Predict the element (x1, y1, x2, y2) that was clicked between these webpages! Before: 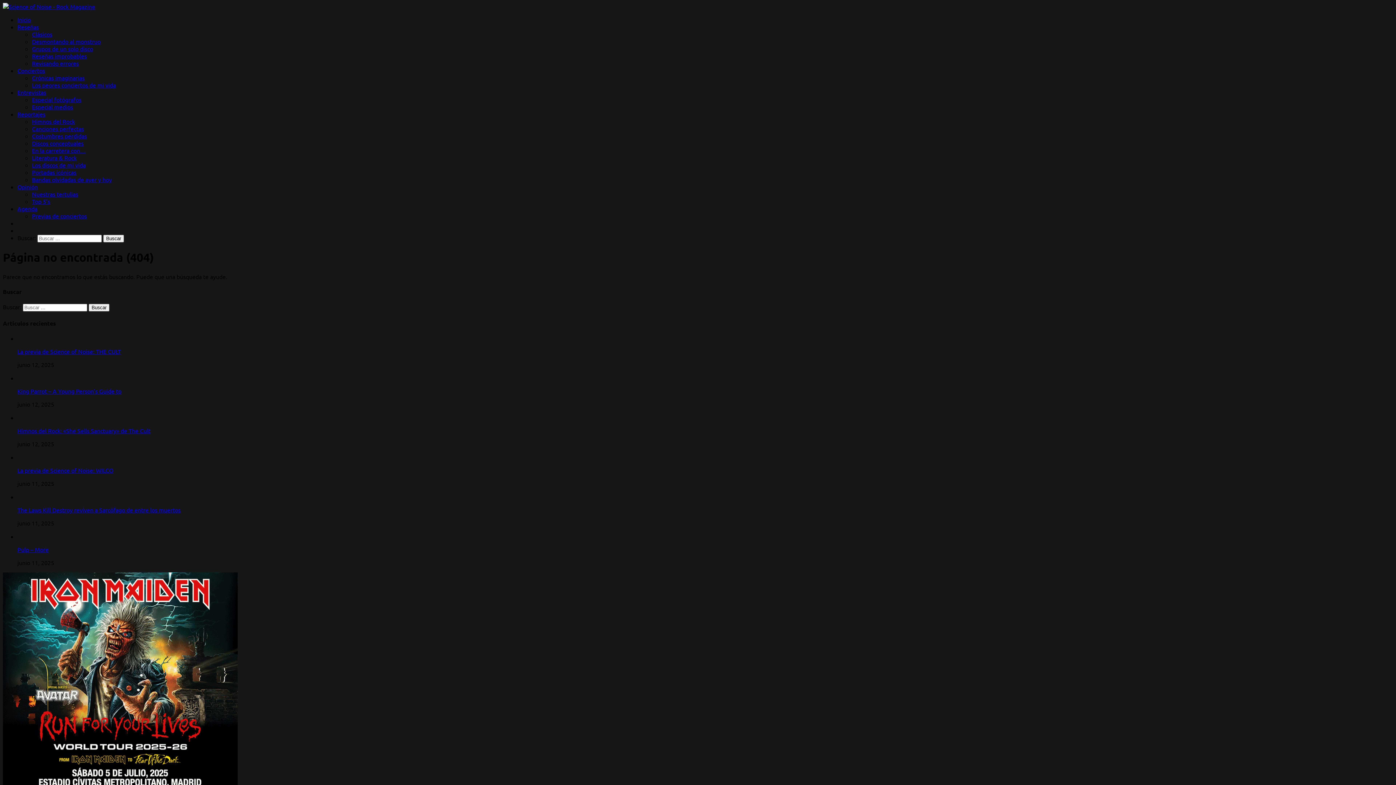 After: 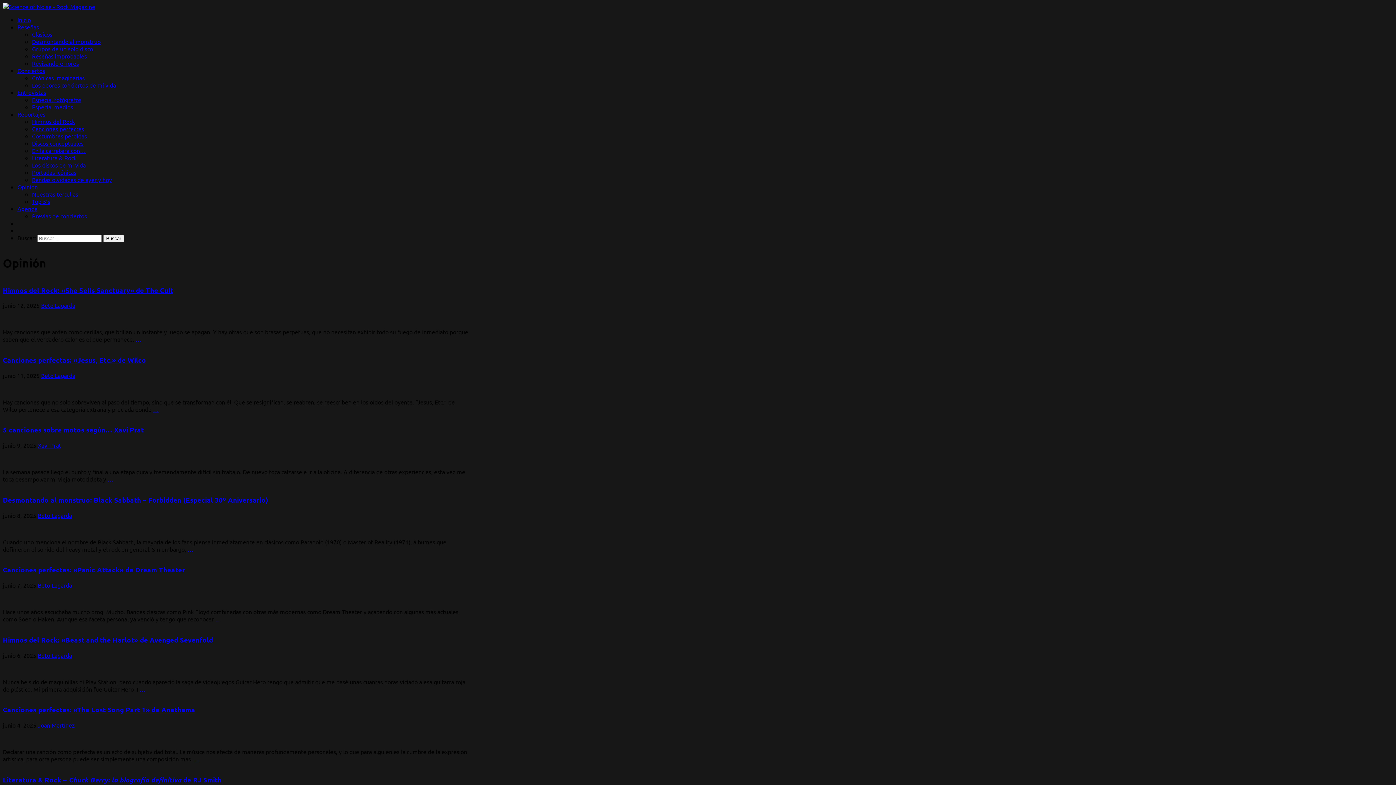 Action: label: Opinión bbox: (17, 183, 37, 190)